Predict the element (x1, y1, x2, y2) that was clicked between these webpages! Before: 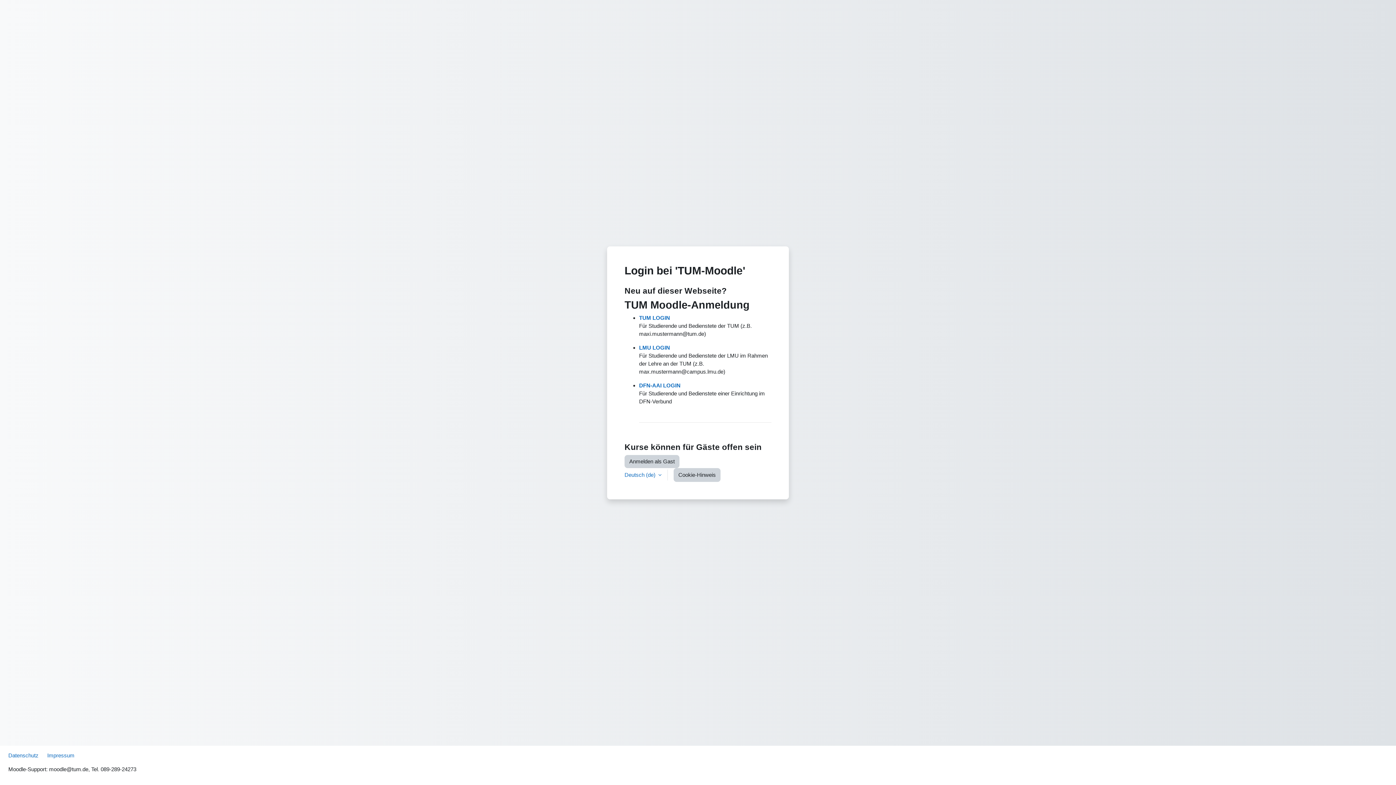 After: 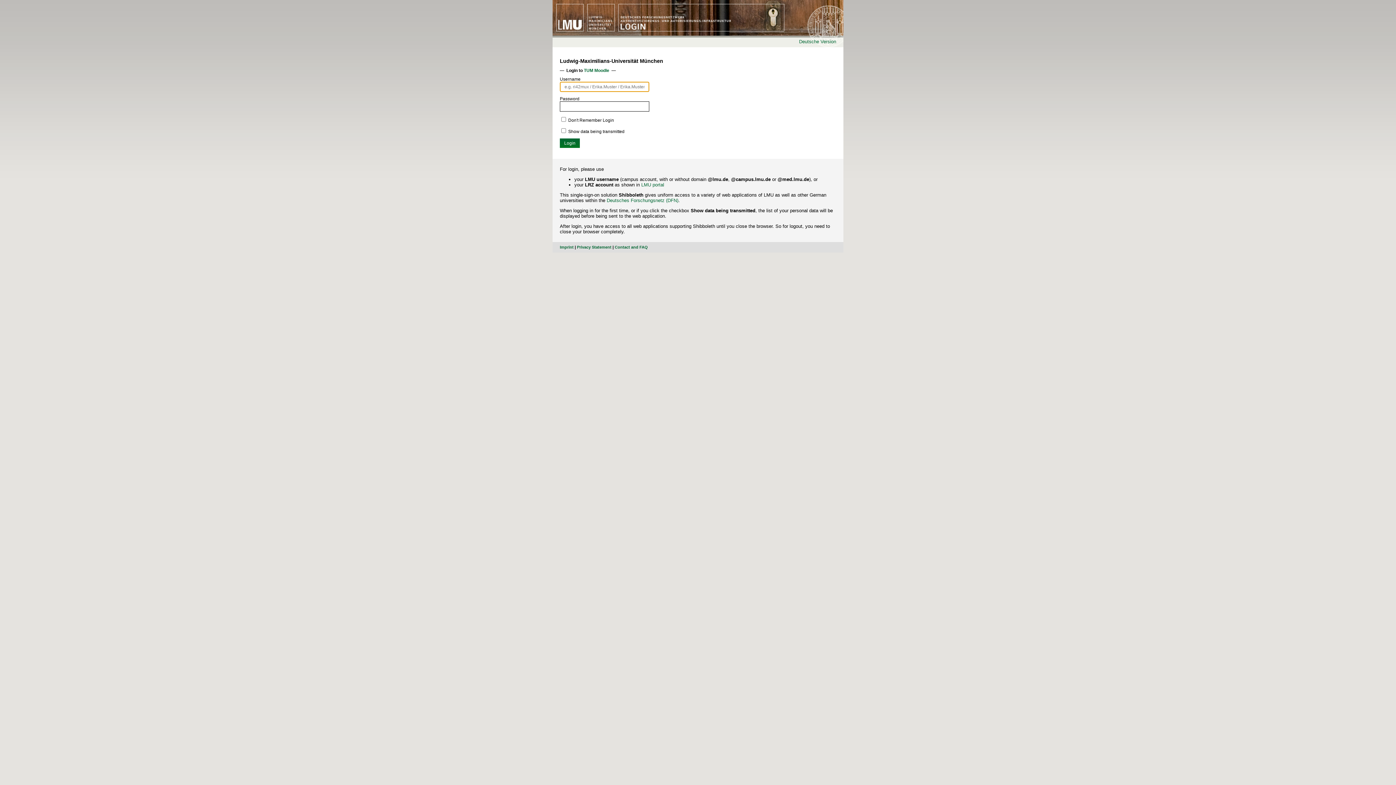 Action: bbox: (639, 344, 670, 350) label: LMU LOGIN